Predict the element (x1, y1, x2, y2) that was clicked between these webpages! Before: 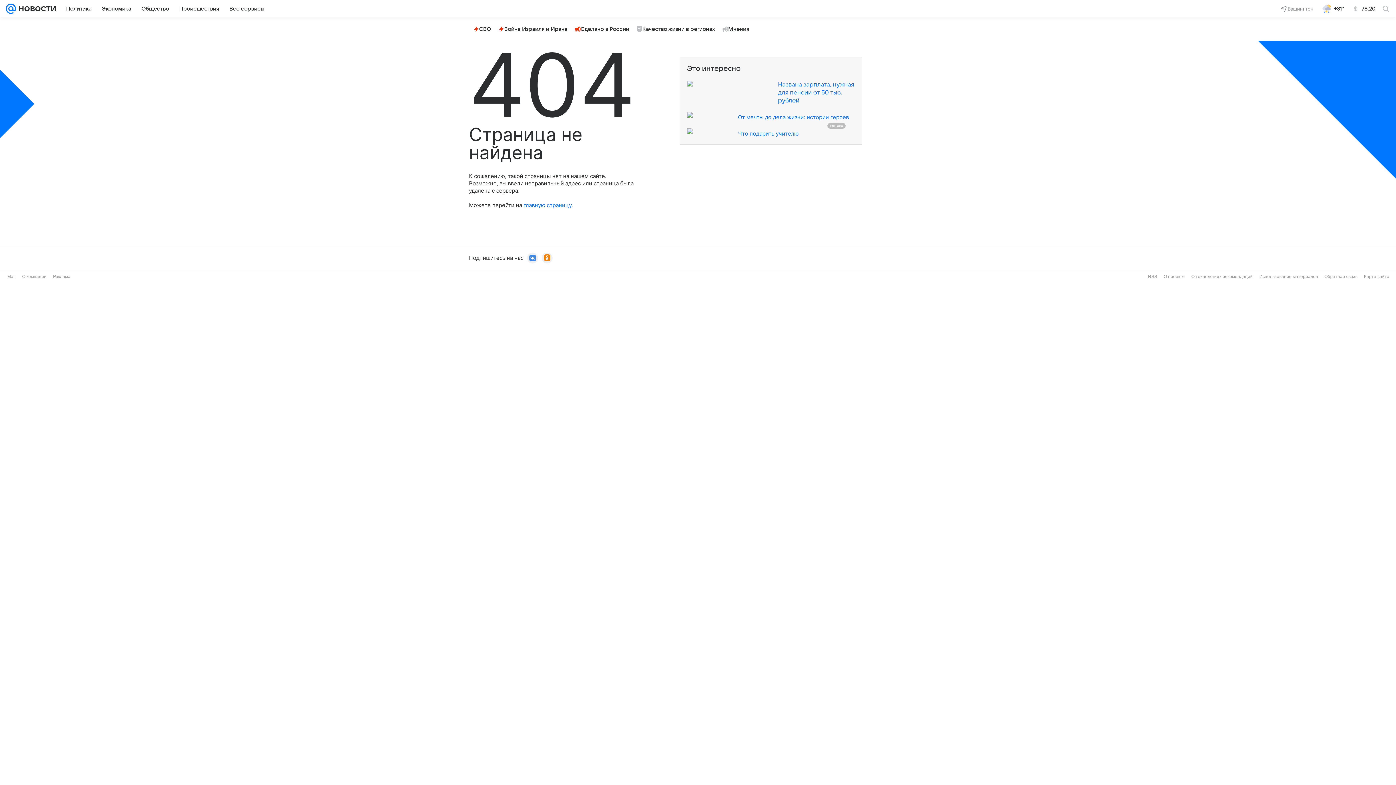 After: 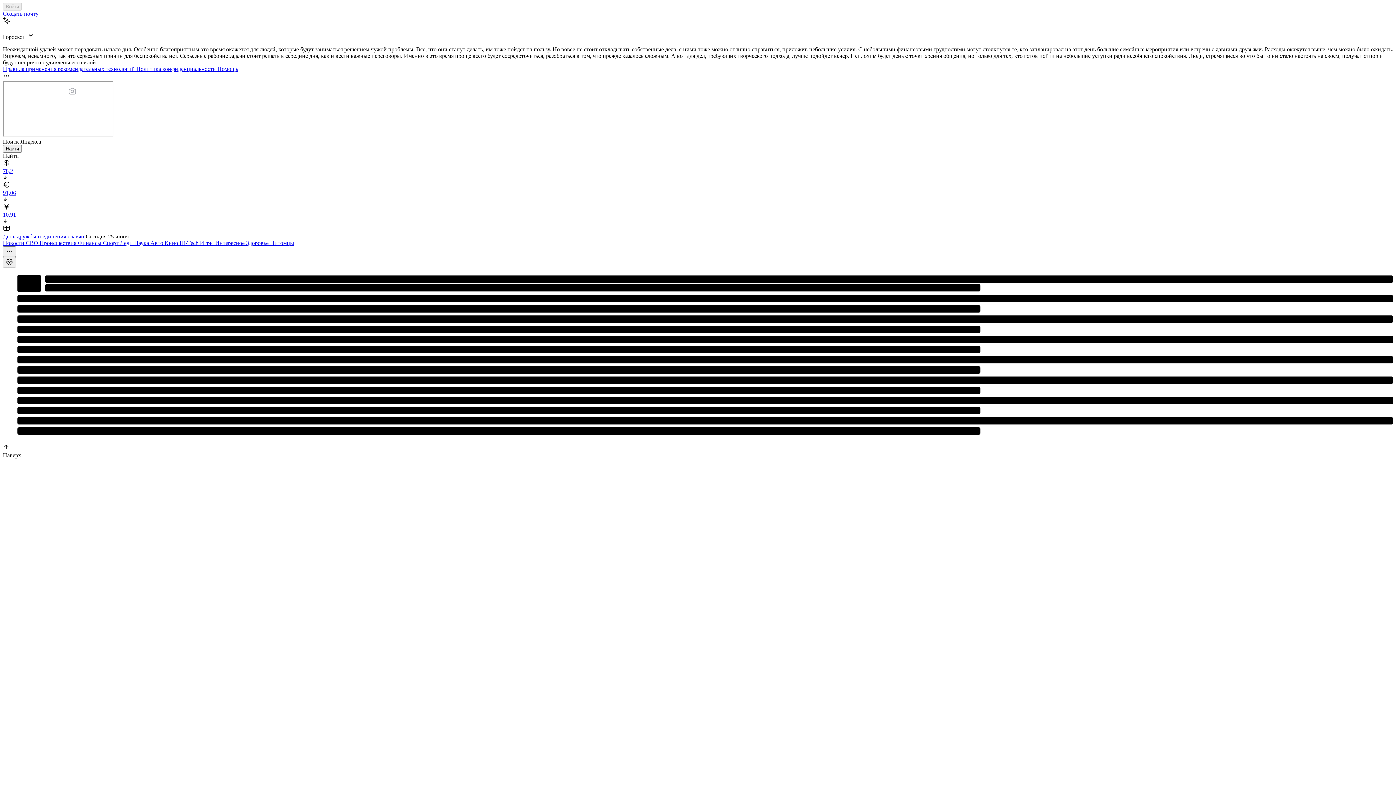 Action: bbox: (5, 0, 16, 17)